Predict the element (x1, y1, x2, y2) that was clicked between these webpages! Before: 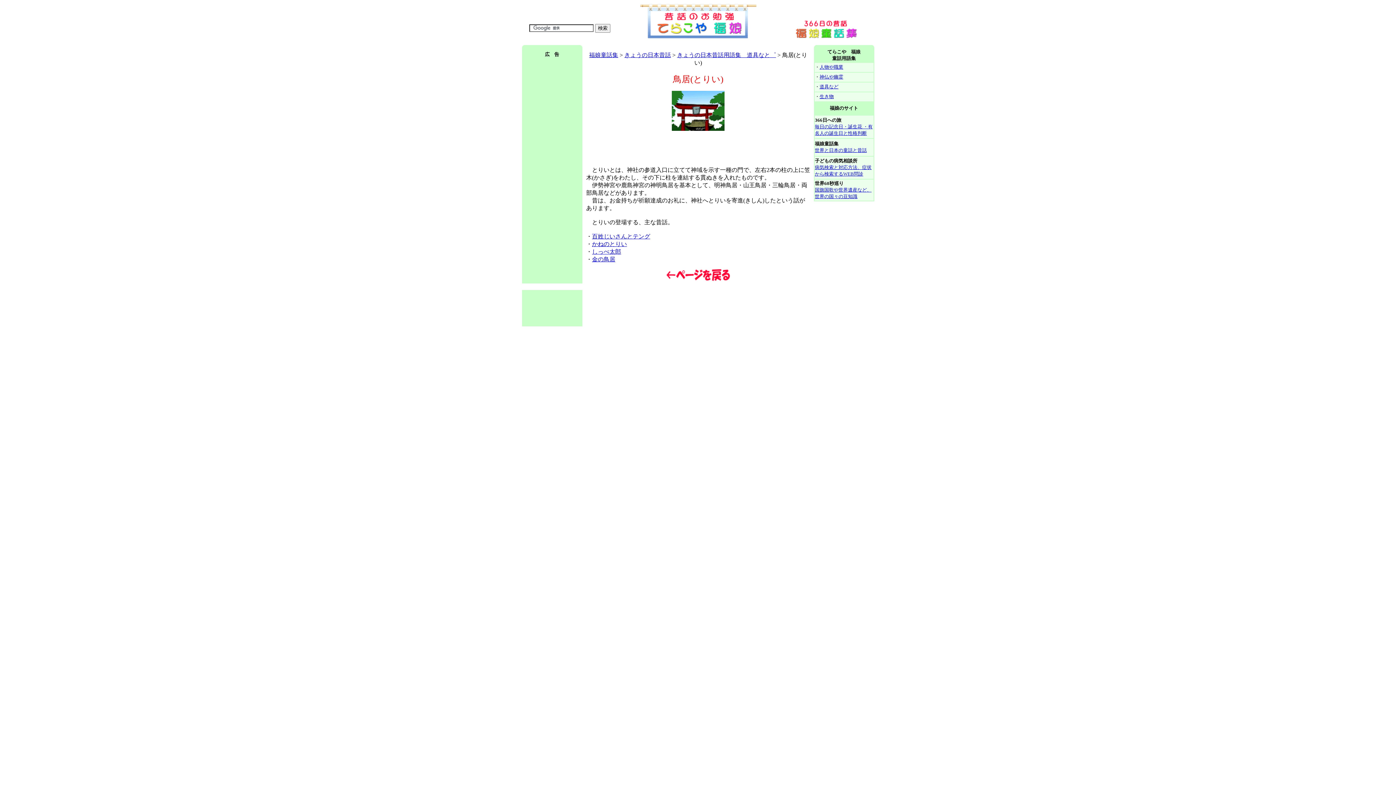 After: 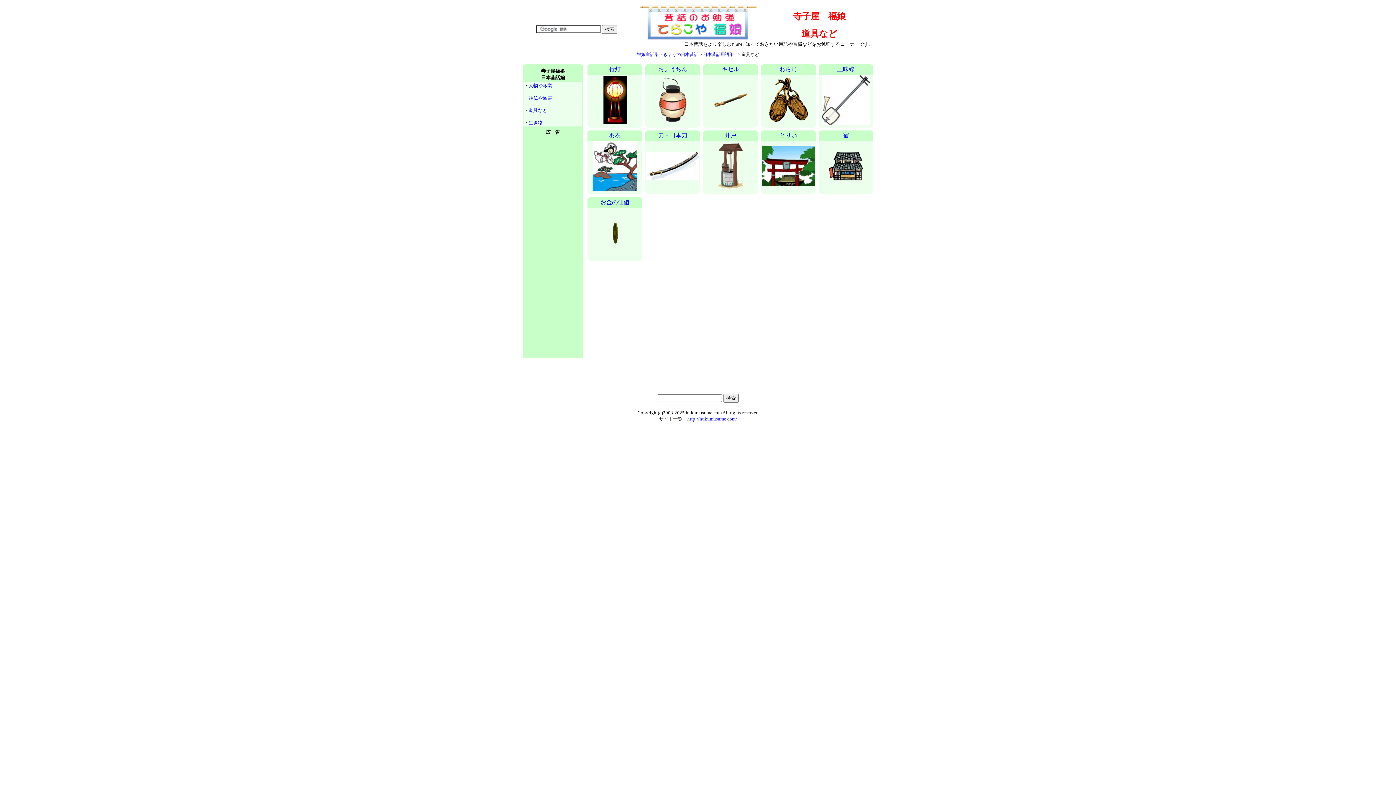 Action: bbox: (819, 84, 838, 89) label: 道具など